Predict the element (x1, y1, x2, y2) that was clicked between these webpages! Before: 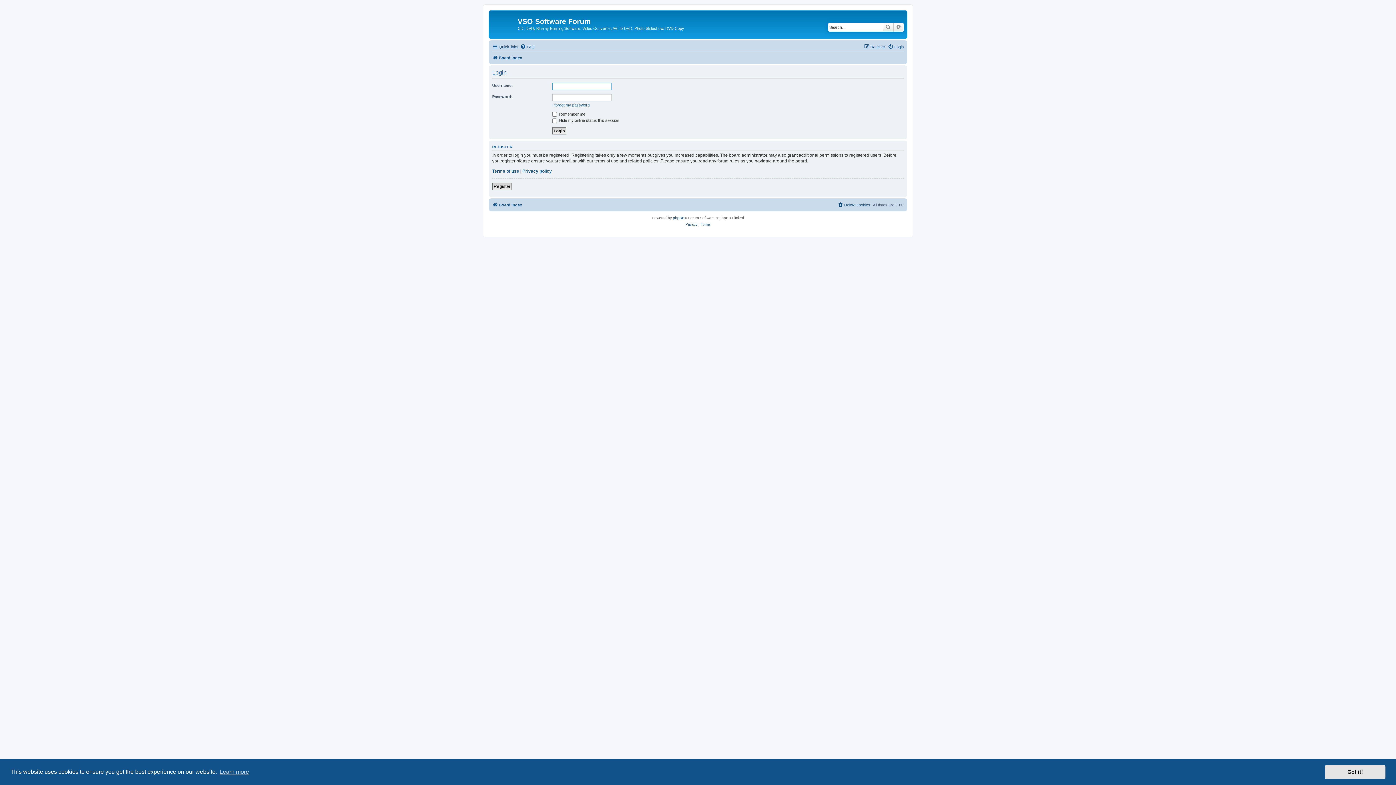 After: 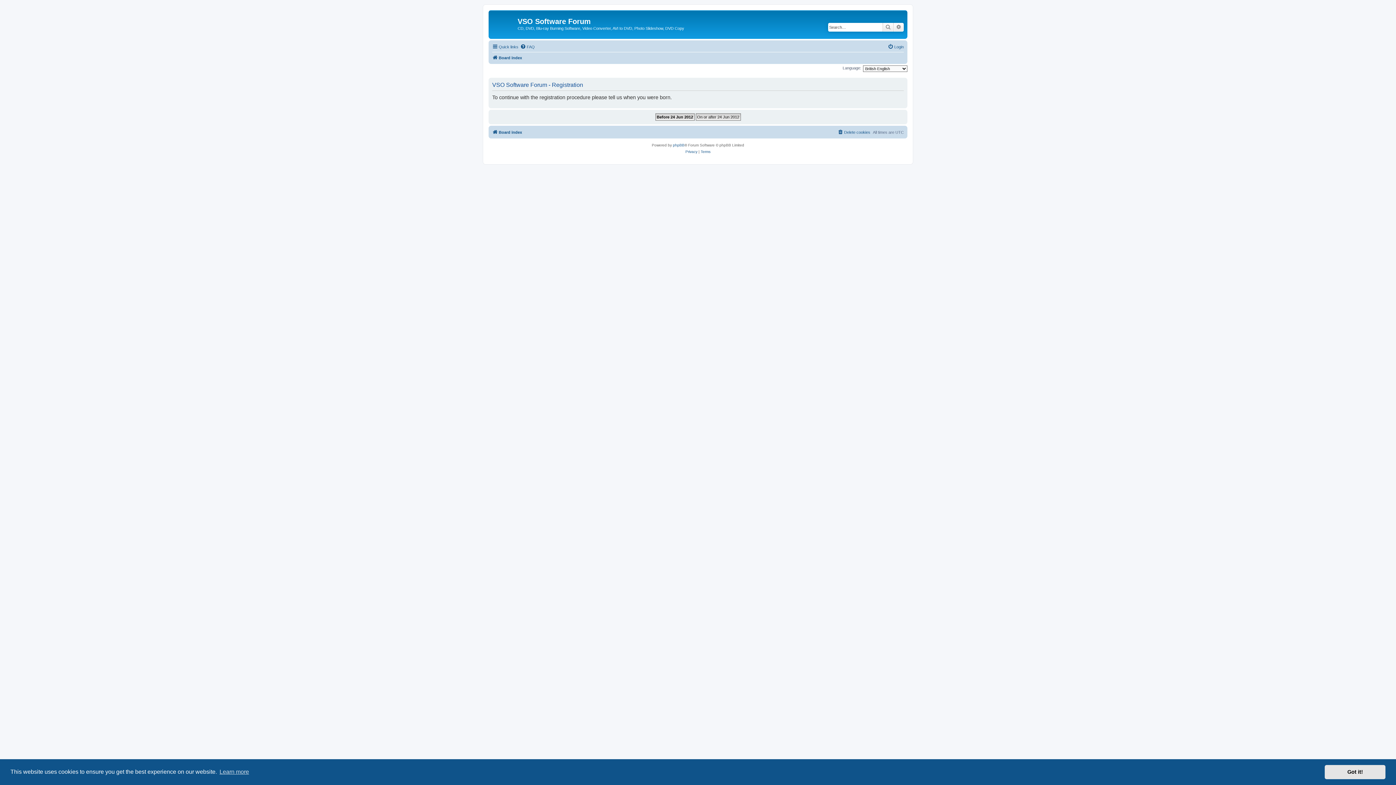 Action: bbox: (864, 42, 885, 51) label: Register